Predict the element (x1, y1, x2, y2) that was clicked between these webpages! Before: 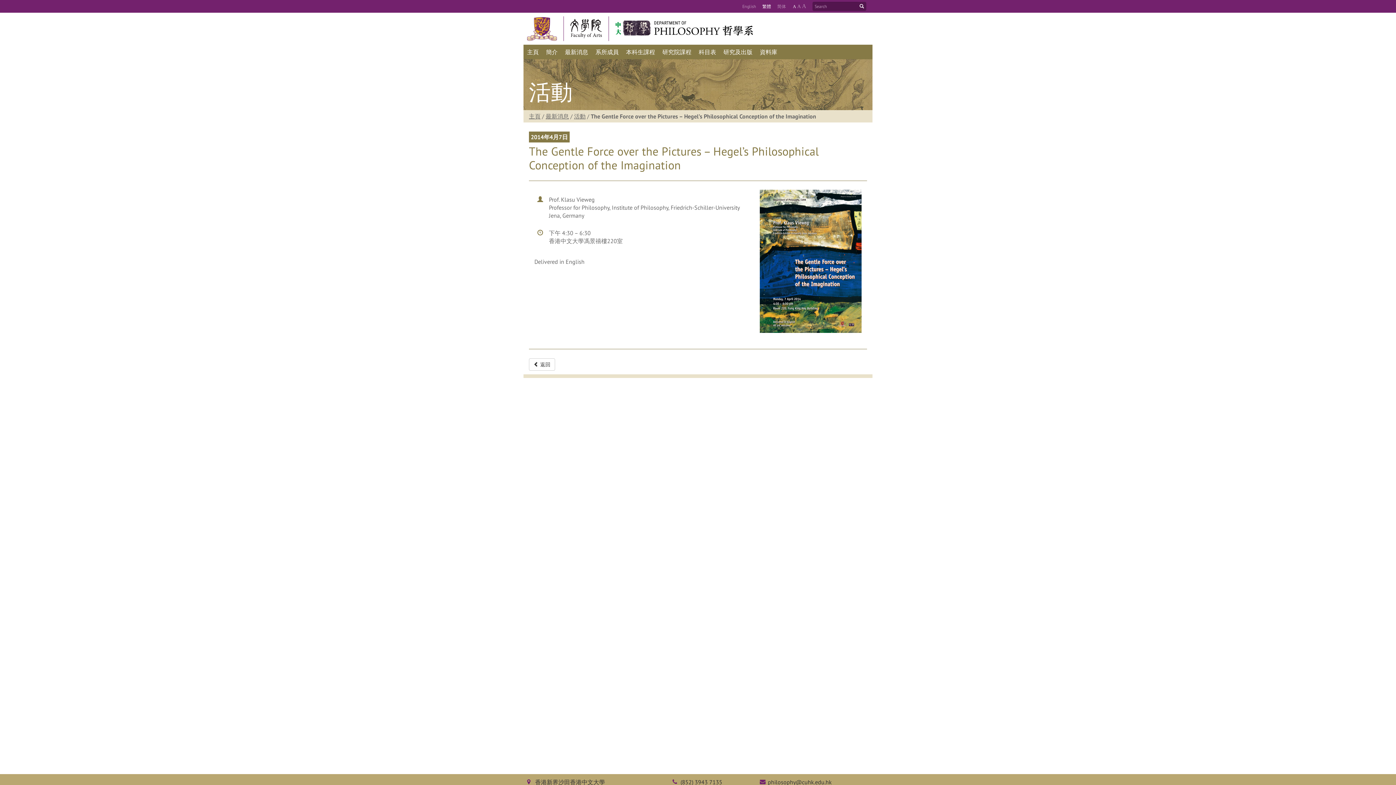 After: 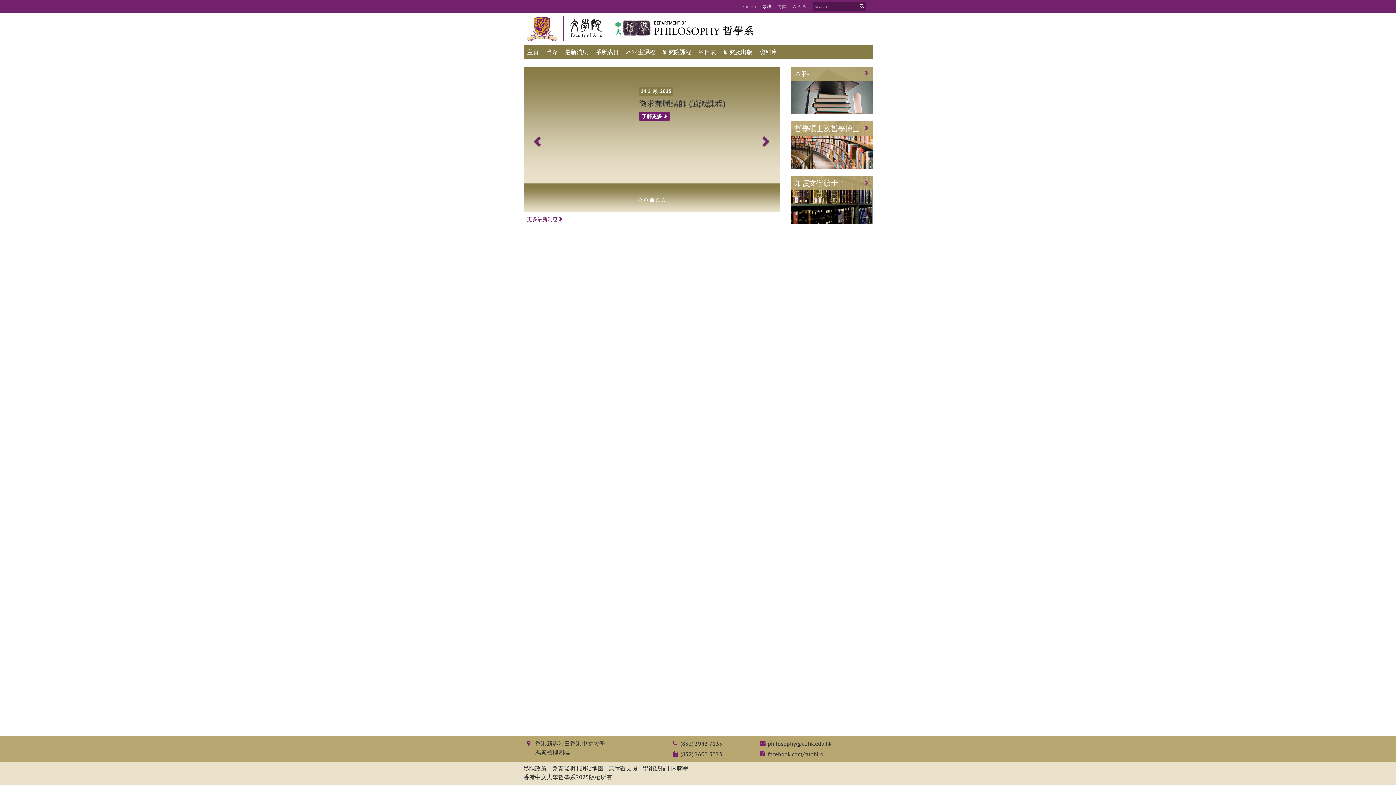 Action: bbox: (615, 24, 752, 31)